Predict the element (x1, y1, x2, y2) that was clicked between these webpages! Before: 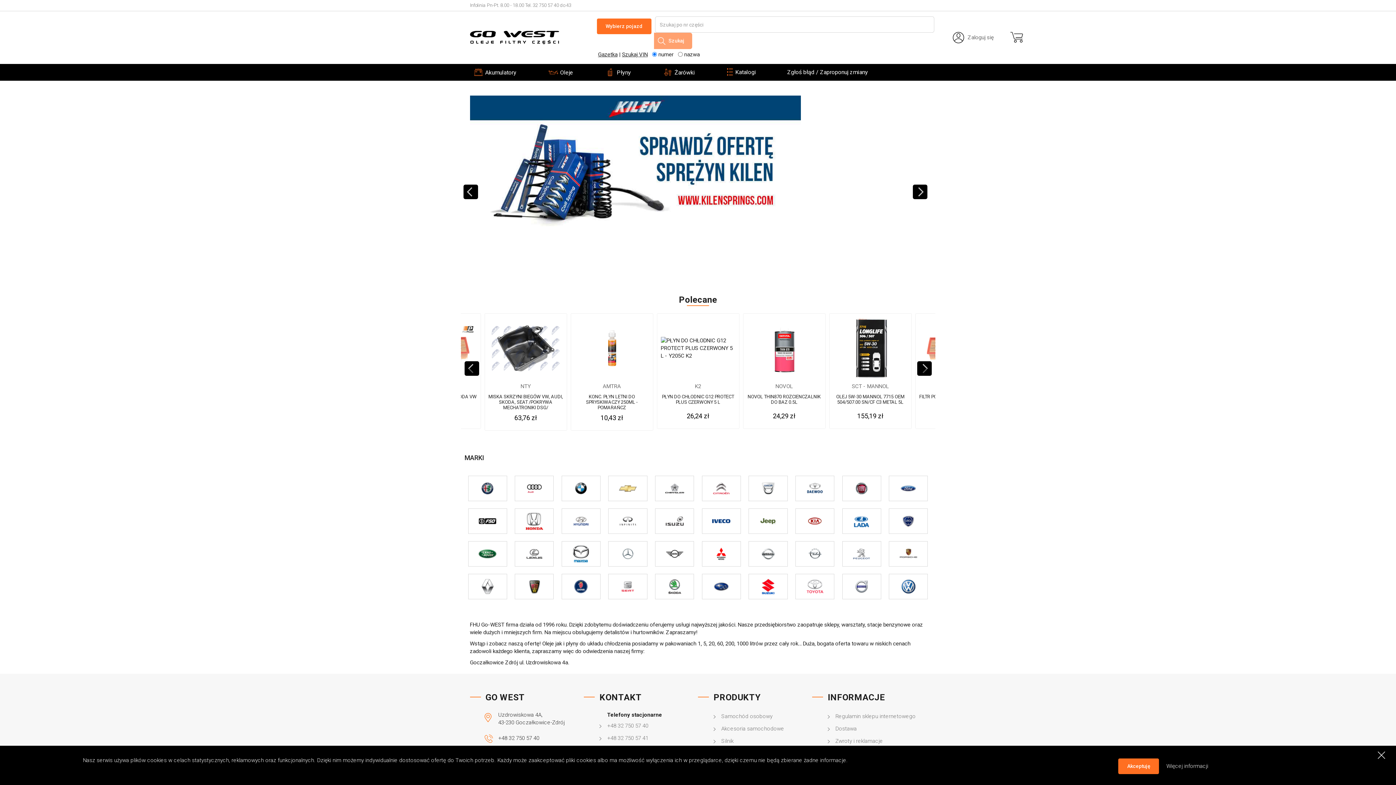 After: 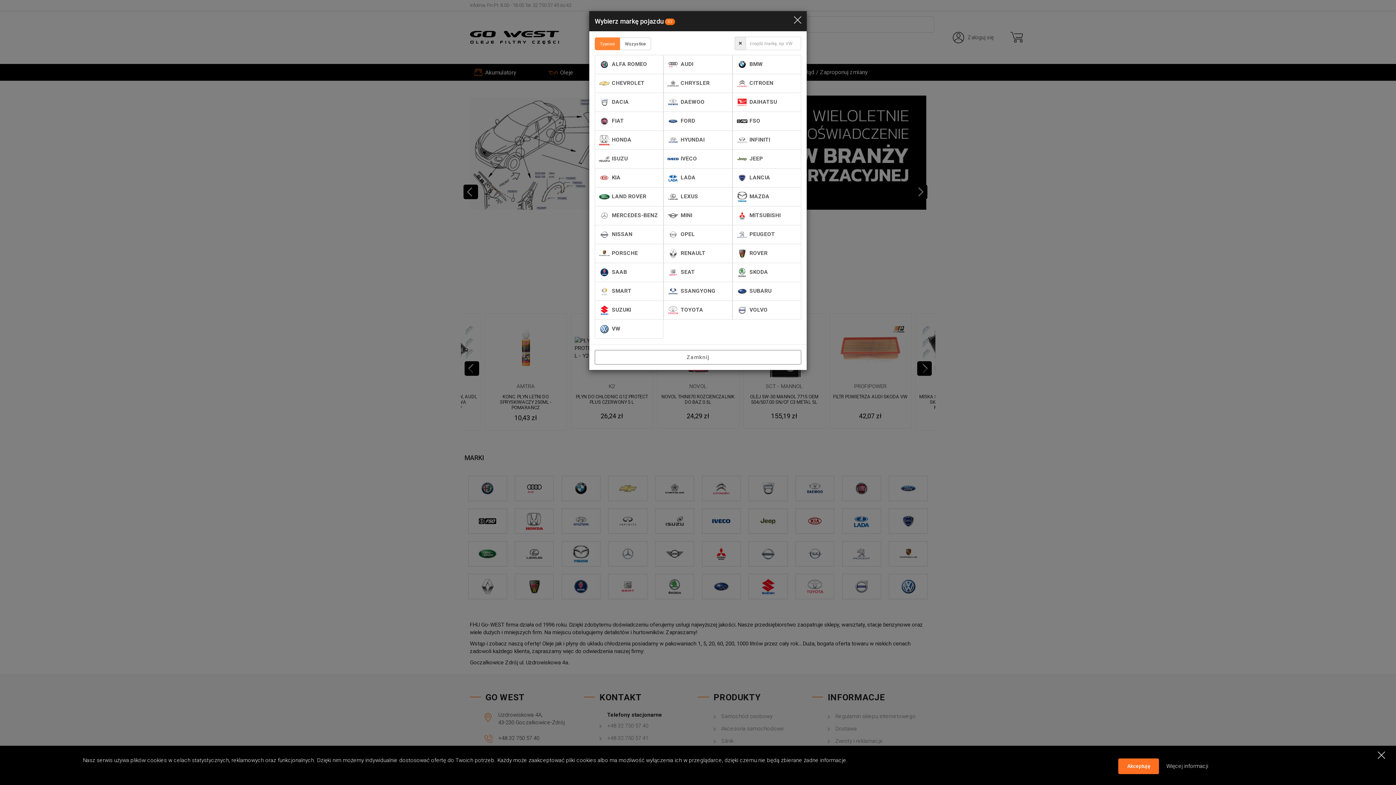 Action: bbox: (721, 711, 812, 722) label: Samochód osobowy